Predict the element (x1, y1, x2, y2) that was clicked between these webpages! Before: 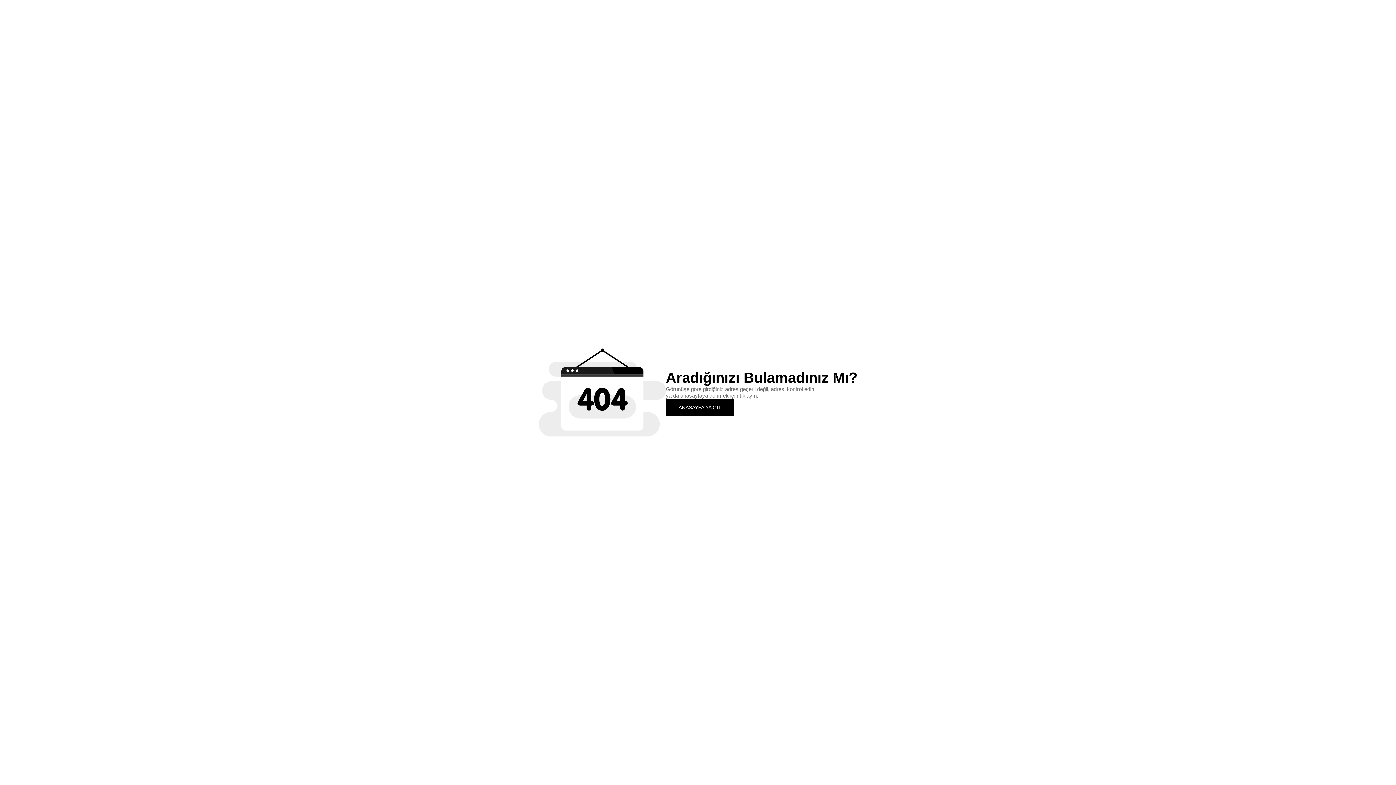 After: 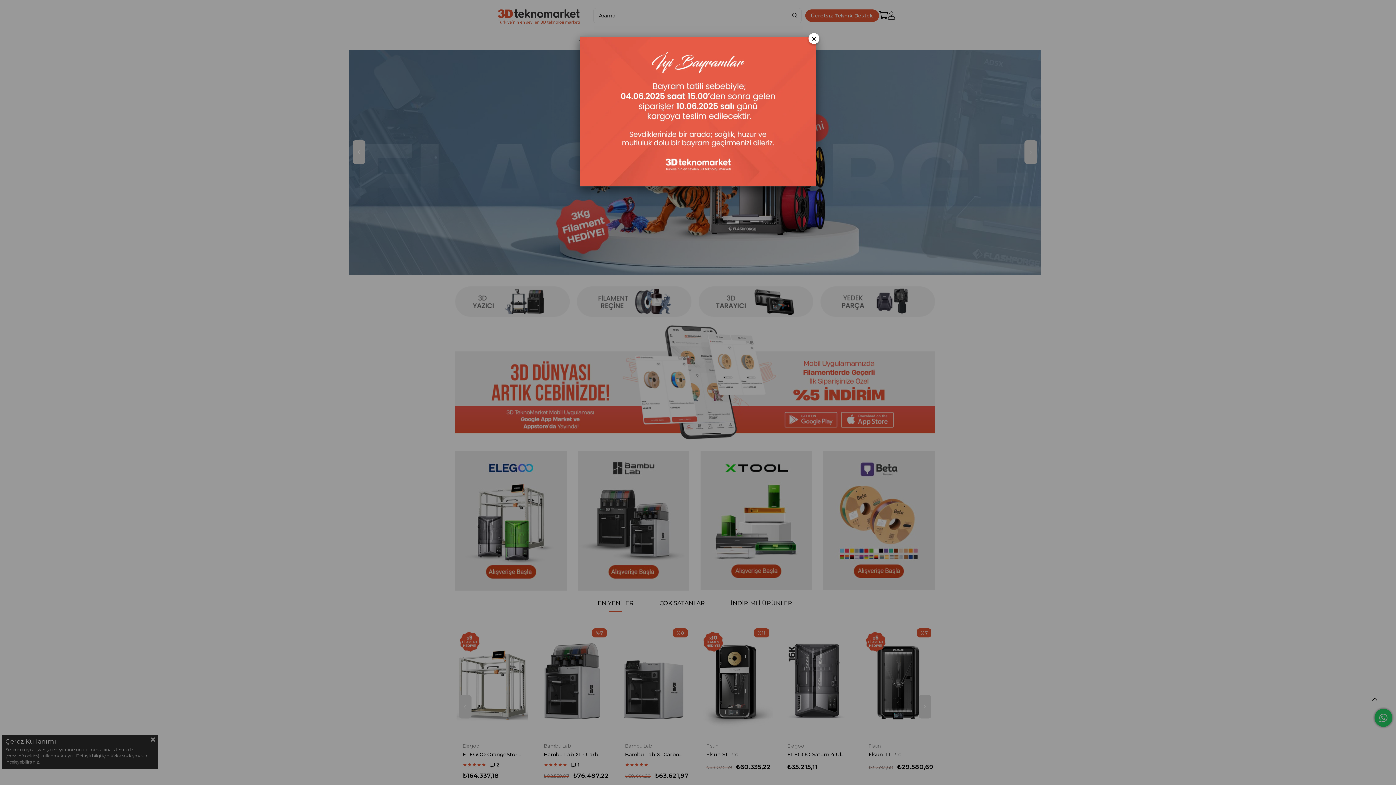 Action: bbox: (666, 399, 734, 415) label: ANASAYFA'YA GİT